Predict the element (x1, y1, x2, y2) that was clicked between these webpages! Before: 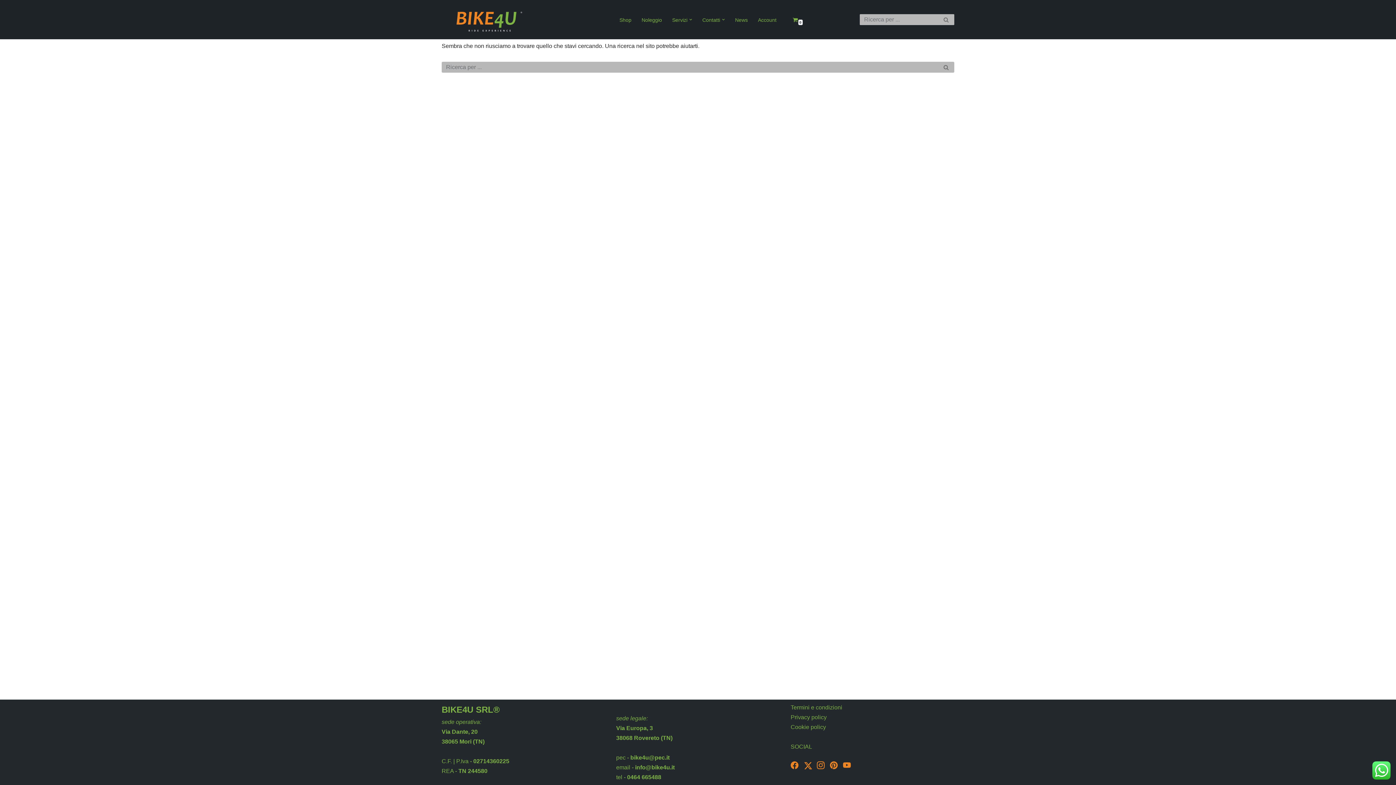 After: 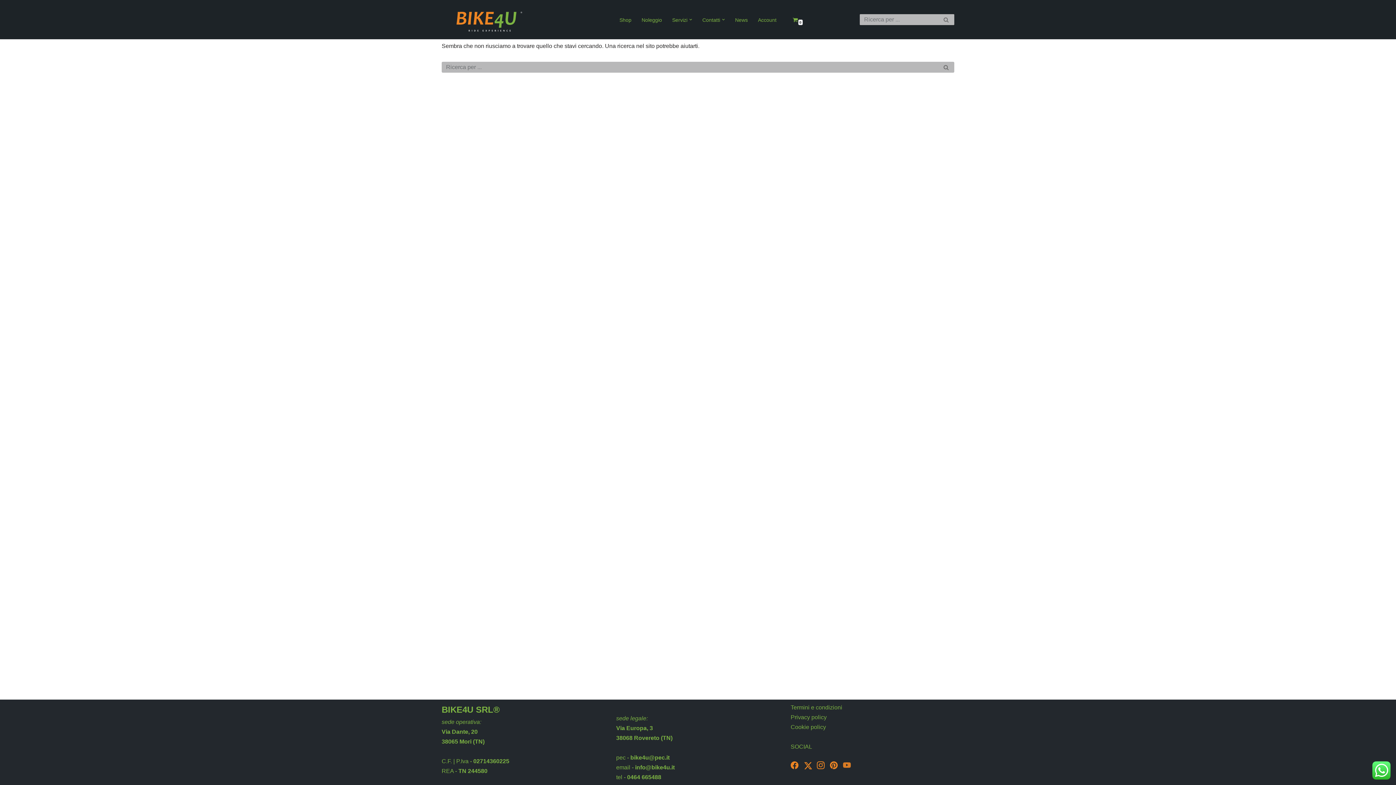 Action: label: Visit our YouTube account bbox: (843, 768, 854, 774)